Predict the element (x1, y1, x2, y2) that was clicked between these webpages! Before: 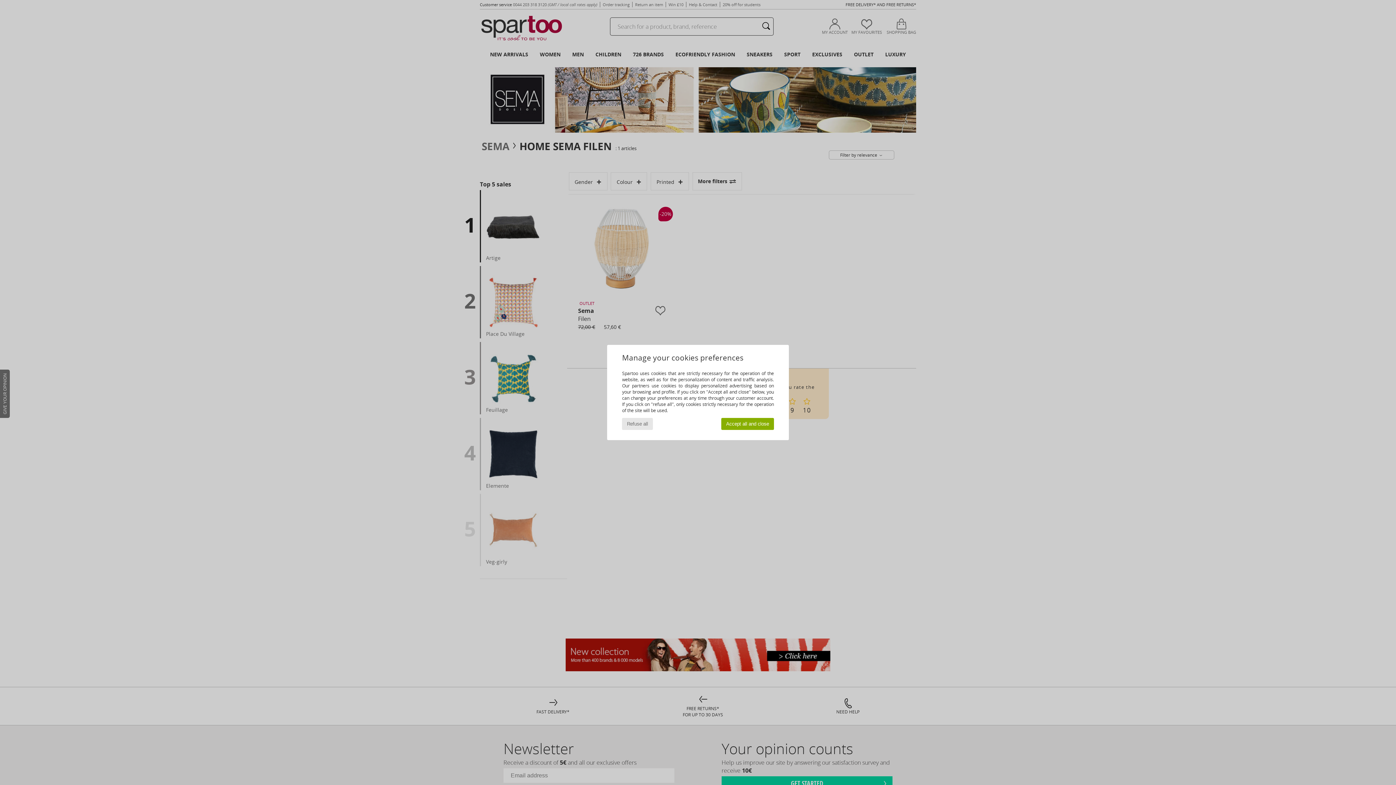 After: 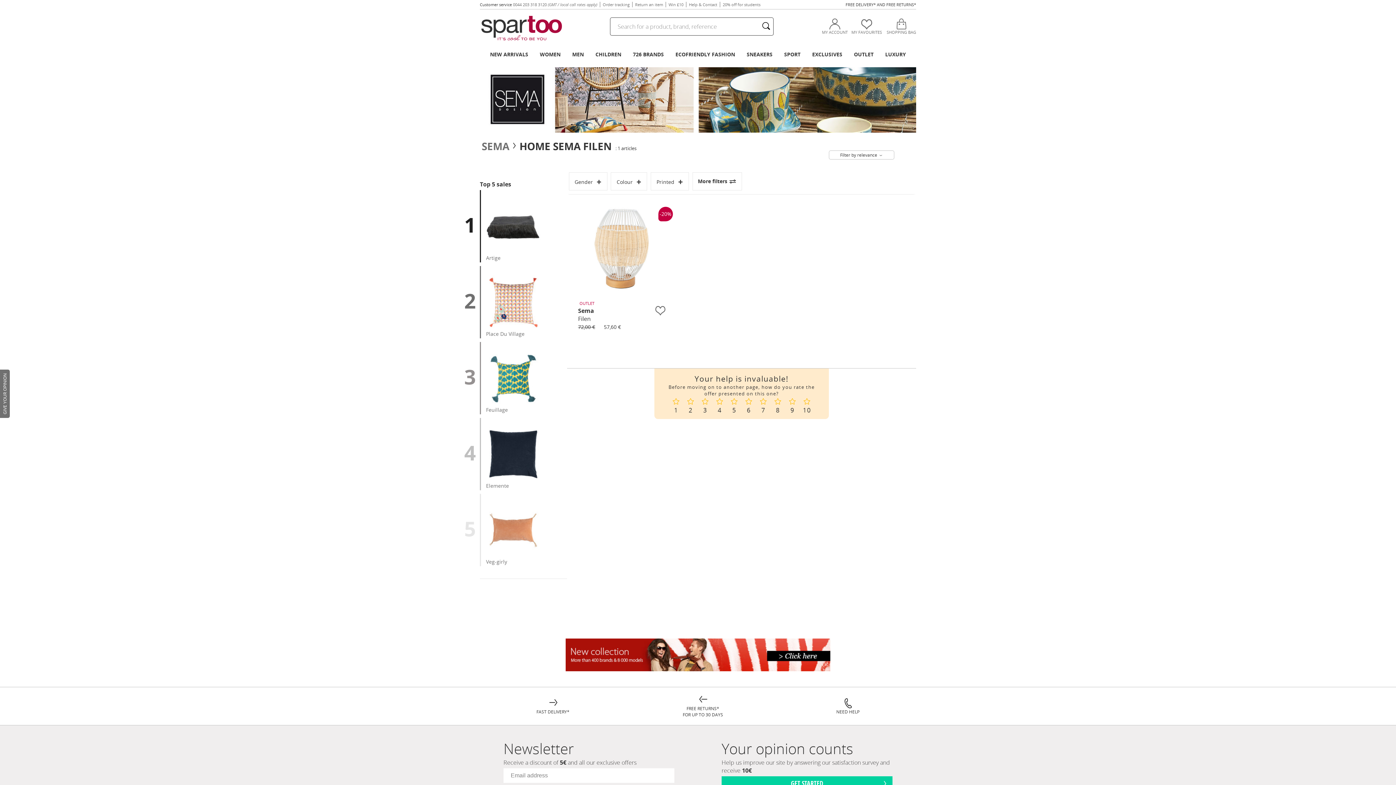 Action: label: Accept all and close bbox: (721, 418, 774, 430)